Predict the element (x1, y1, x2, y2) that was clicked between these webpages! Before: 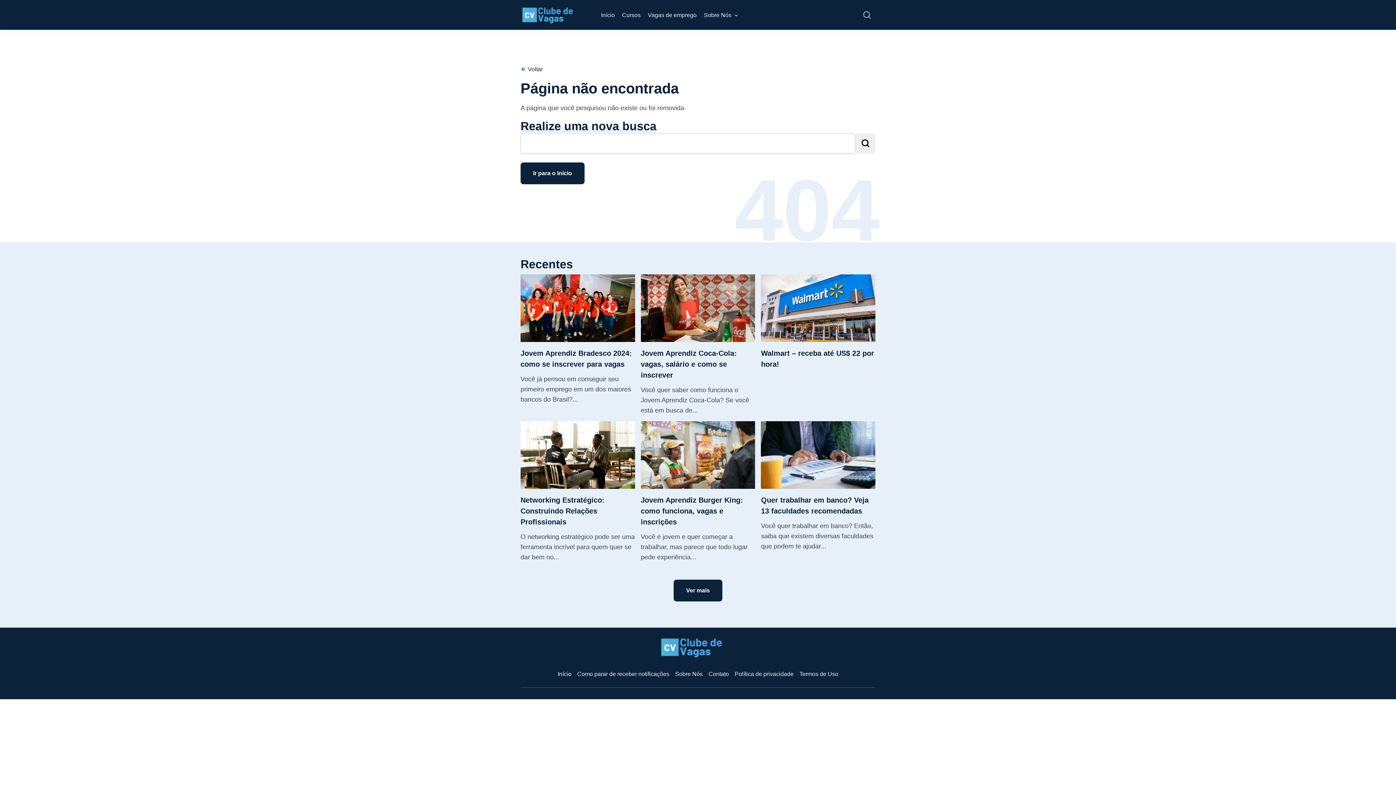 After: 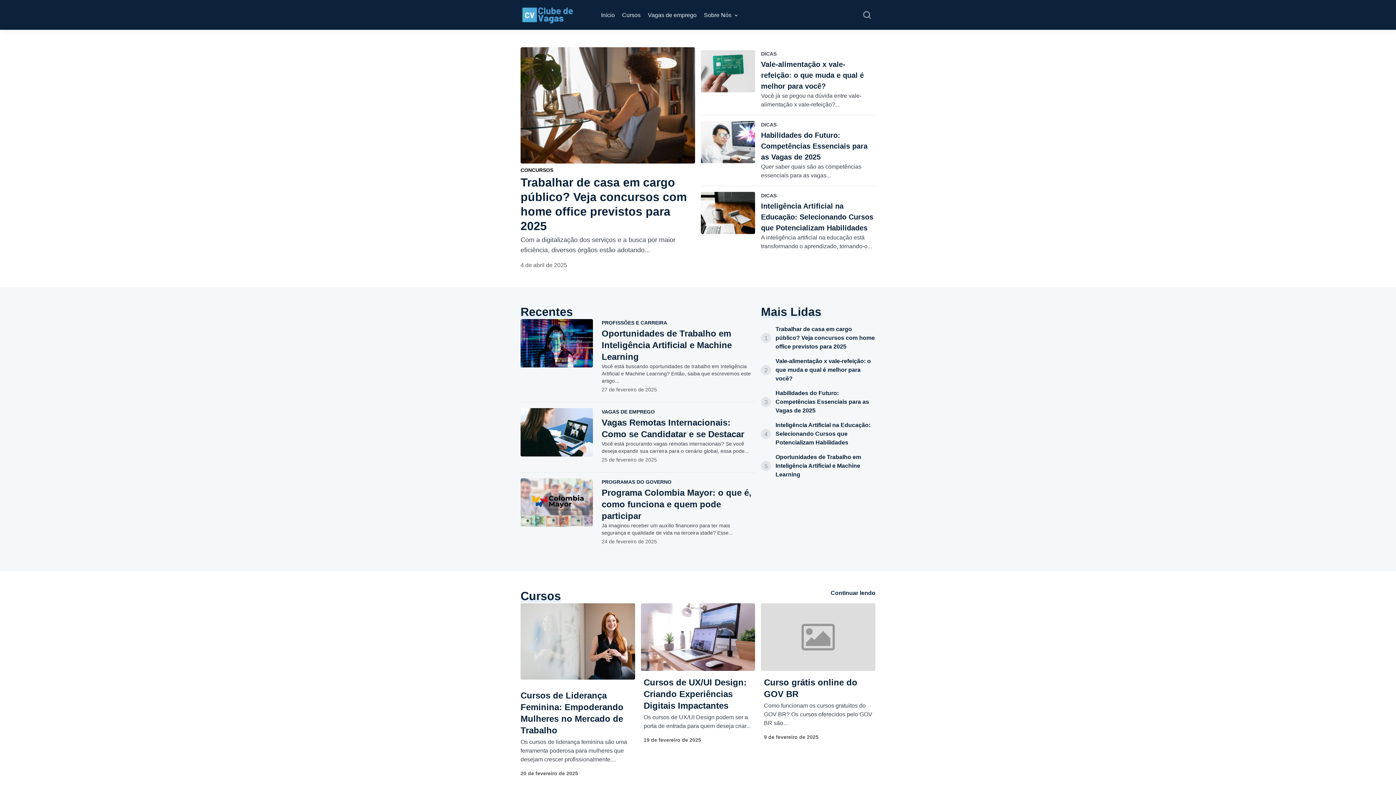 Action: bbox: (520, 162, 584, 184) label: Ir para o Início